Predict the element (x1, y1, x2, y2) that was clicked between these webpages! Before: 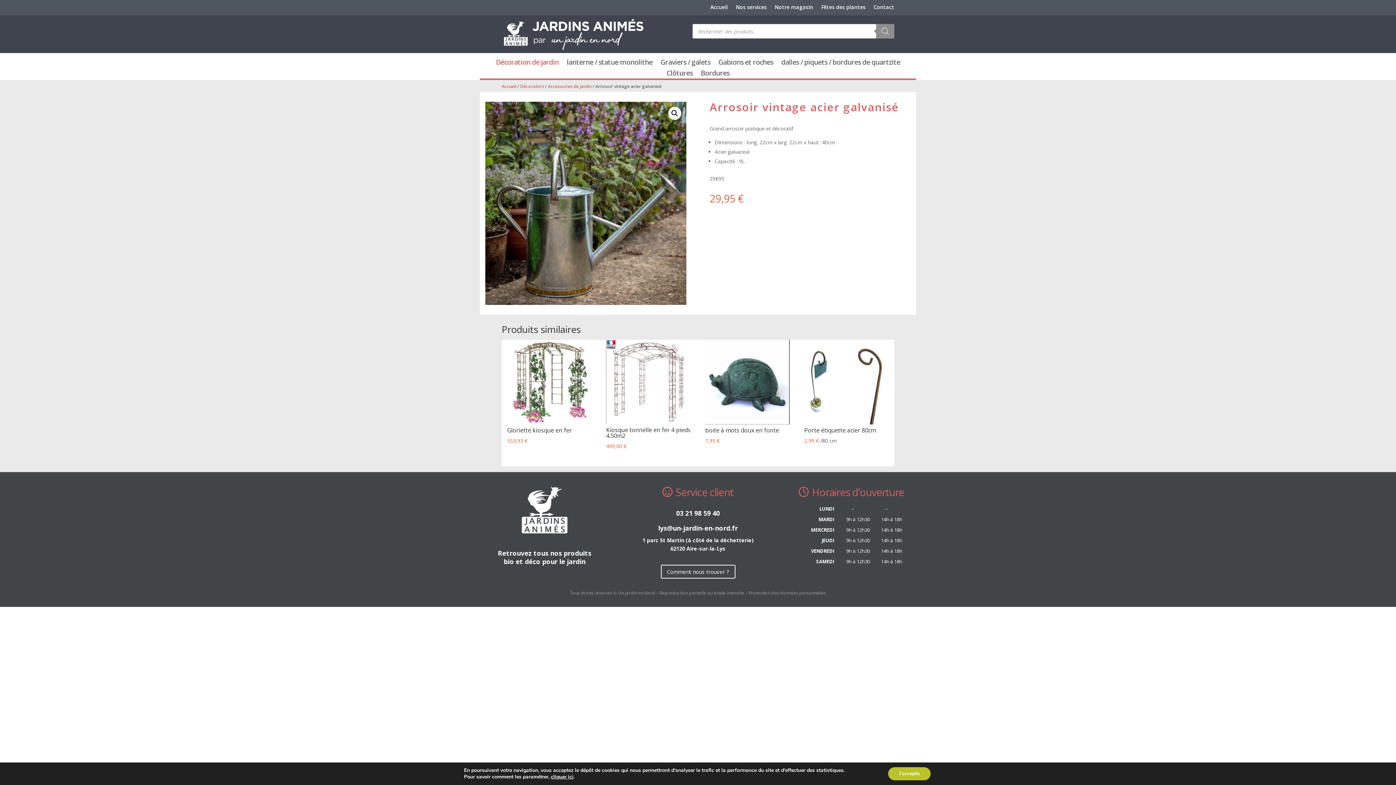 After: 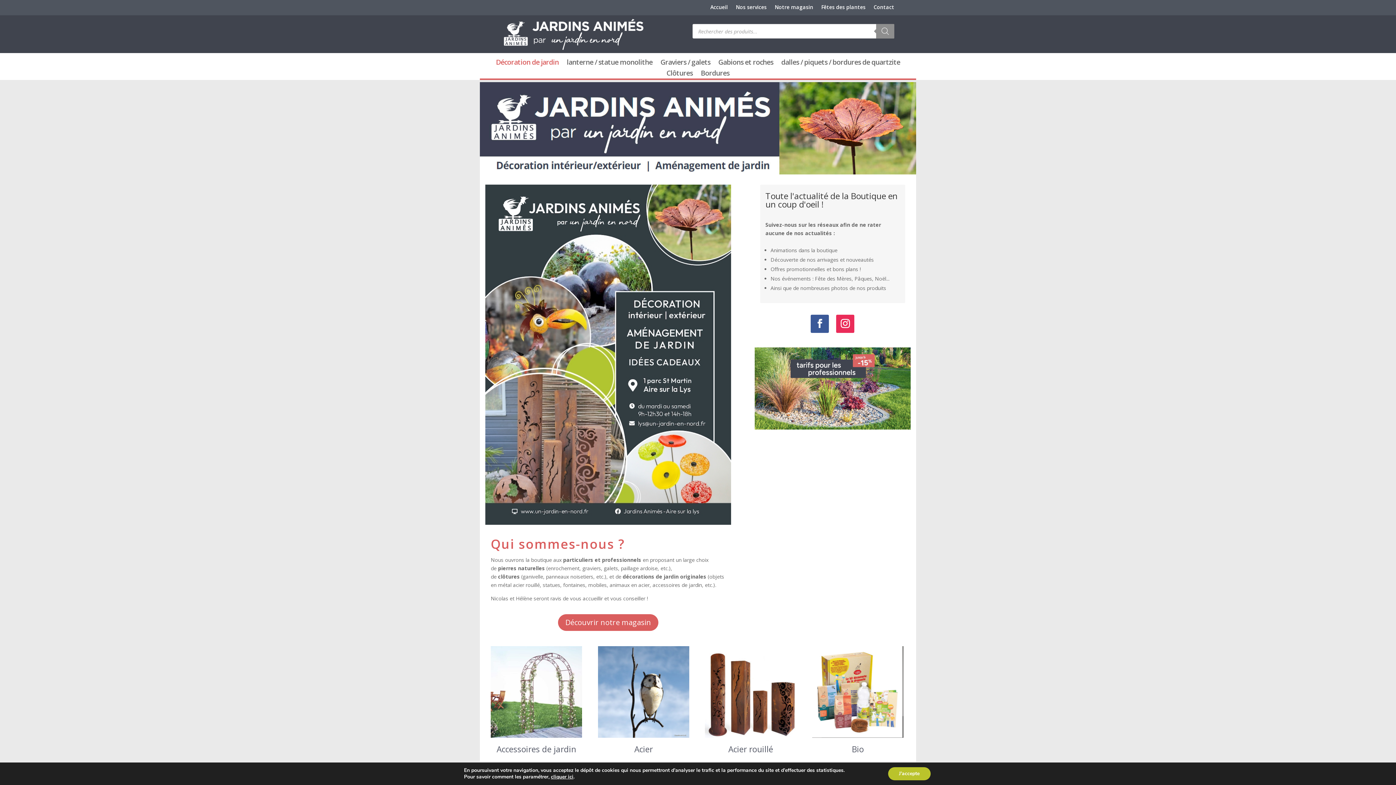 Action: bbox: (710, 4, 728, 12) label: Accueil